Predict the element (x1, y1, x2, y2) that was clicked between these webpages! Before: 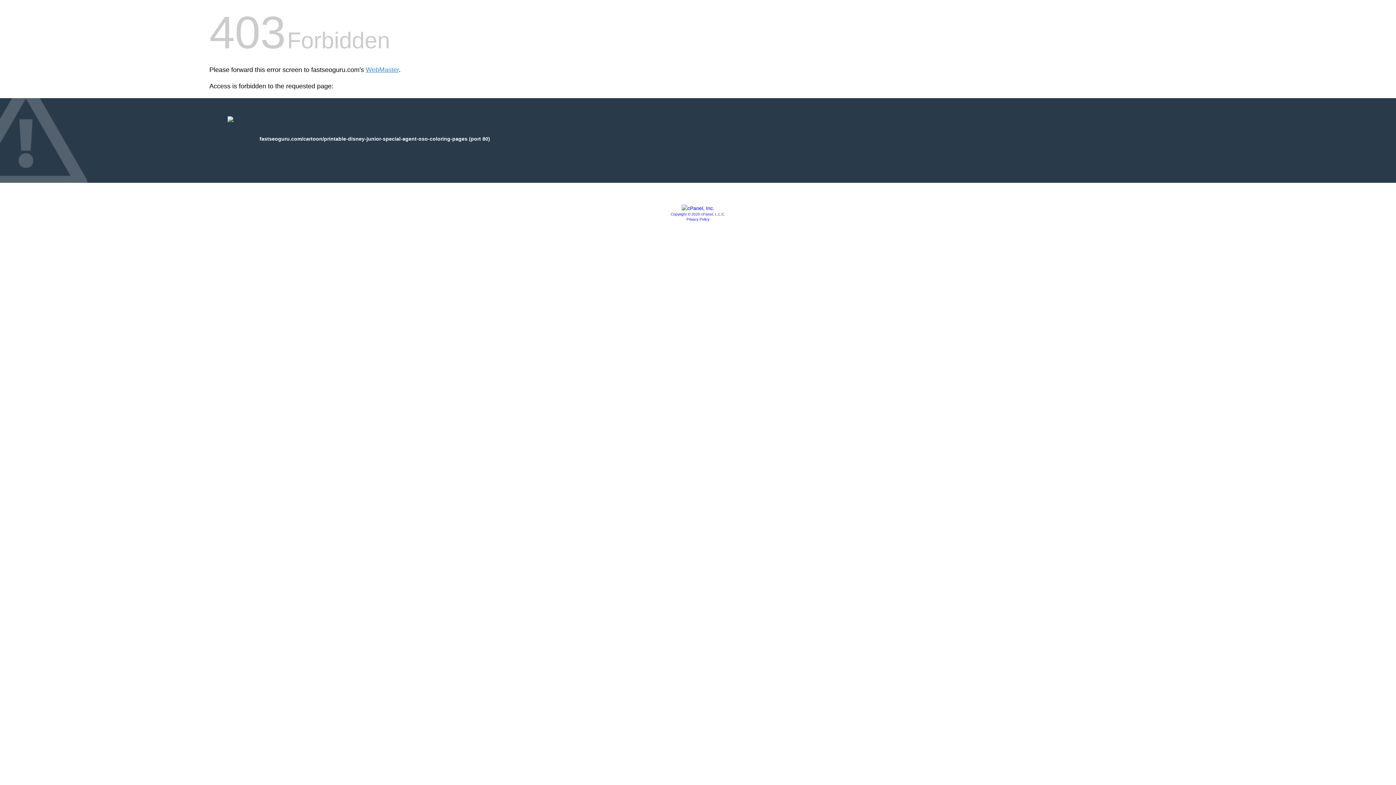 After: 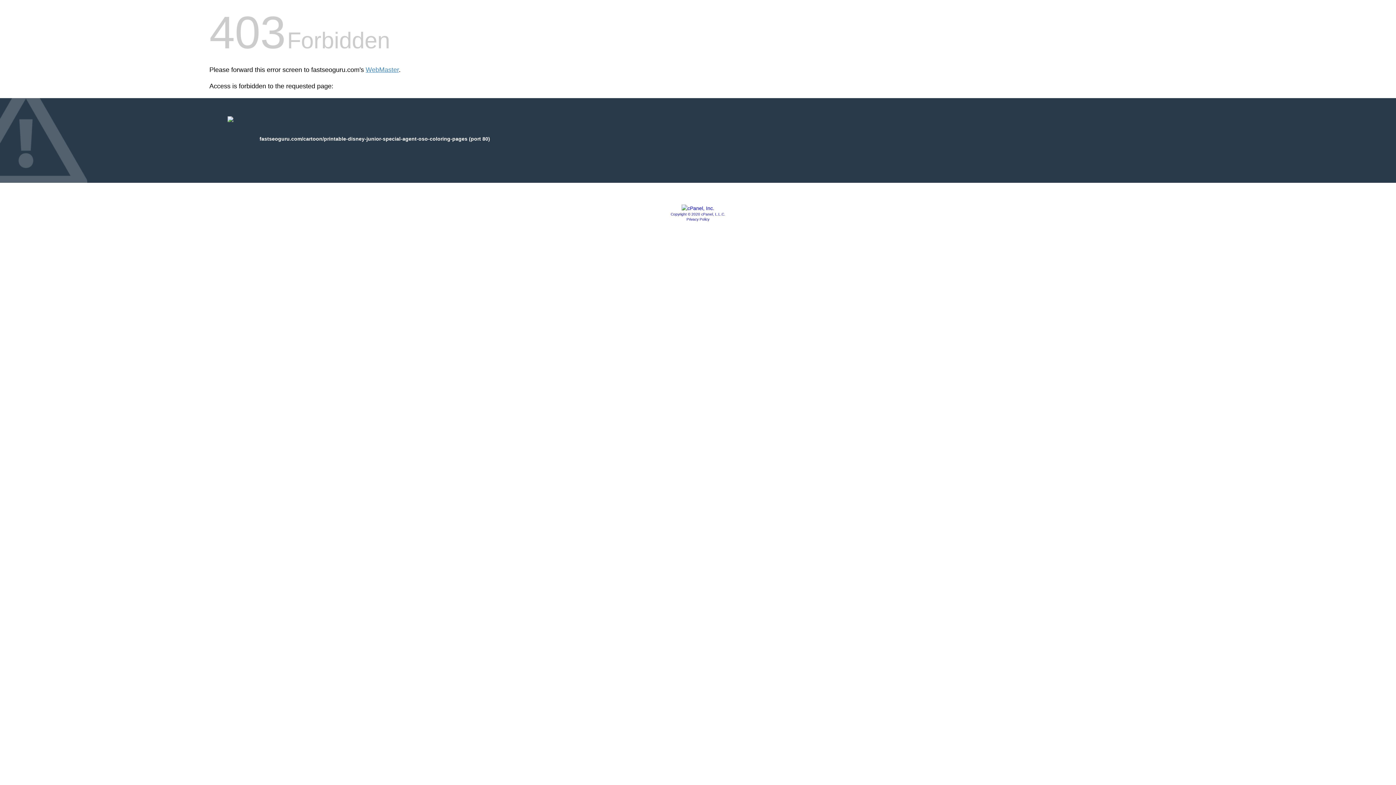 Action: bbox: (686, 217, 709, 221) label: Privacy Policy